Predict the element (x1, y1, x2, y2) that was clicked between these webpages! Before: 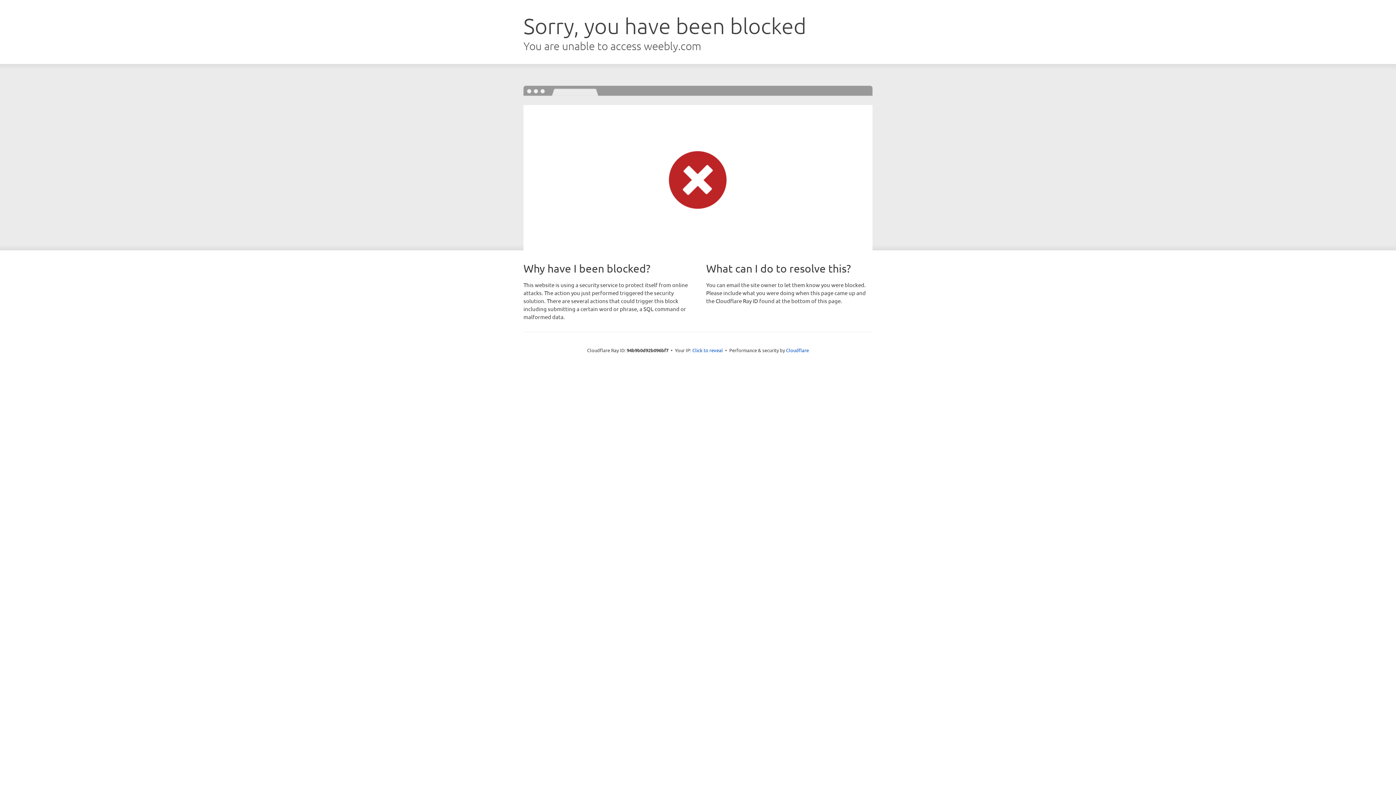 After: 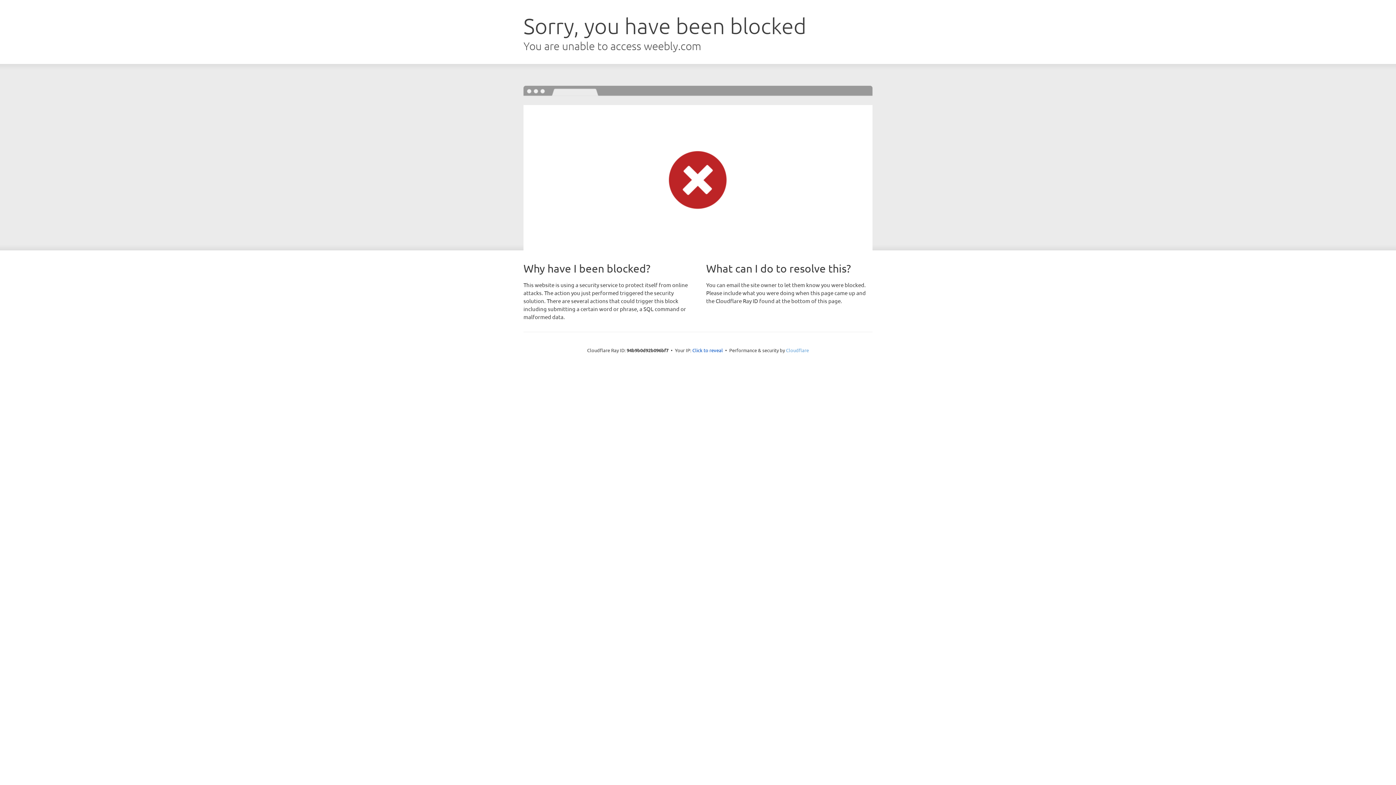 Action: bbox: (786, 347, 809, 353) label: Cloudflare